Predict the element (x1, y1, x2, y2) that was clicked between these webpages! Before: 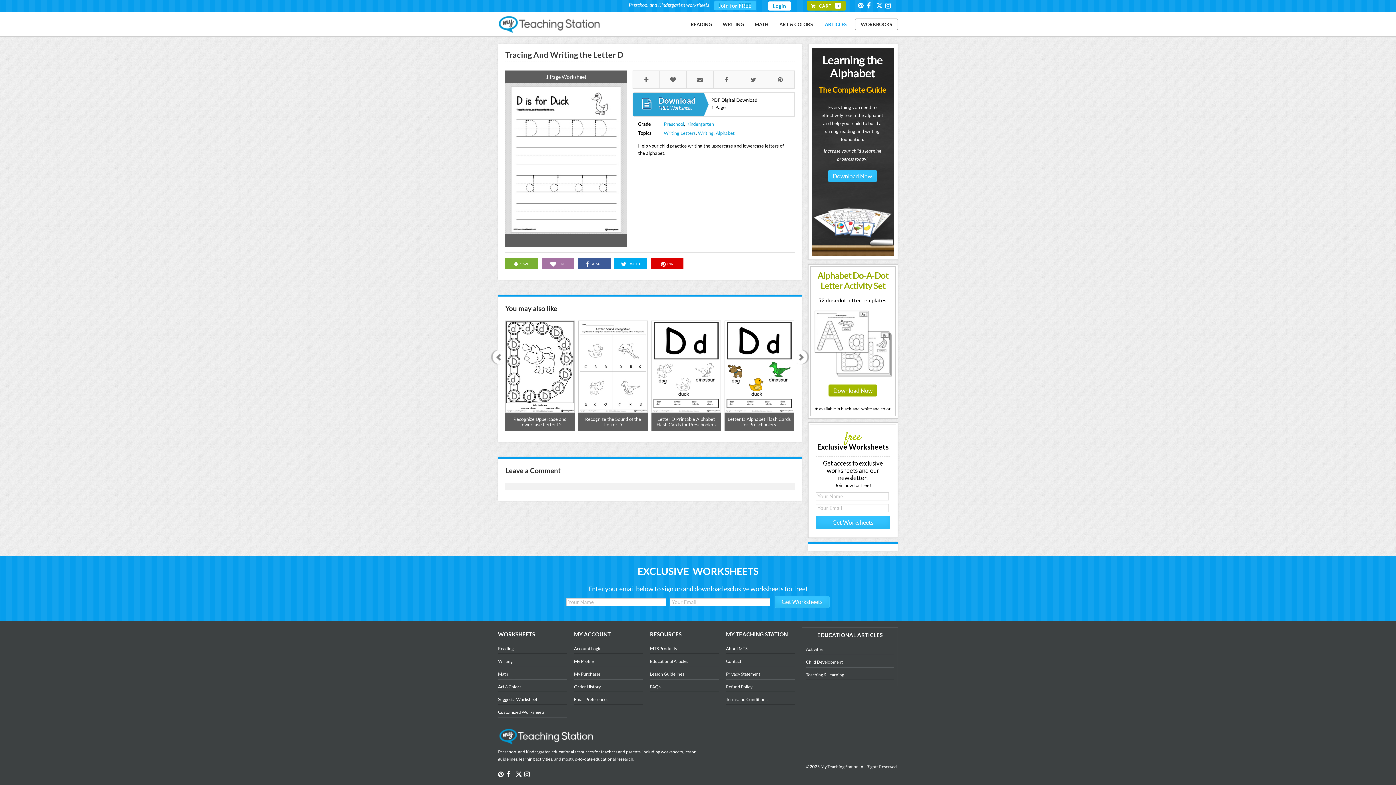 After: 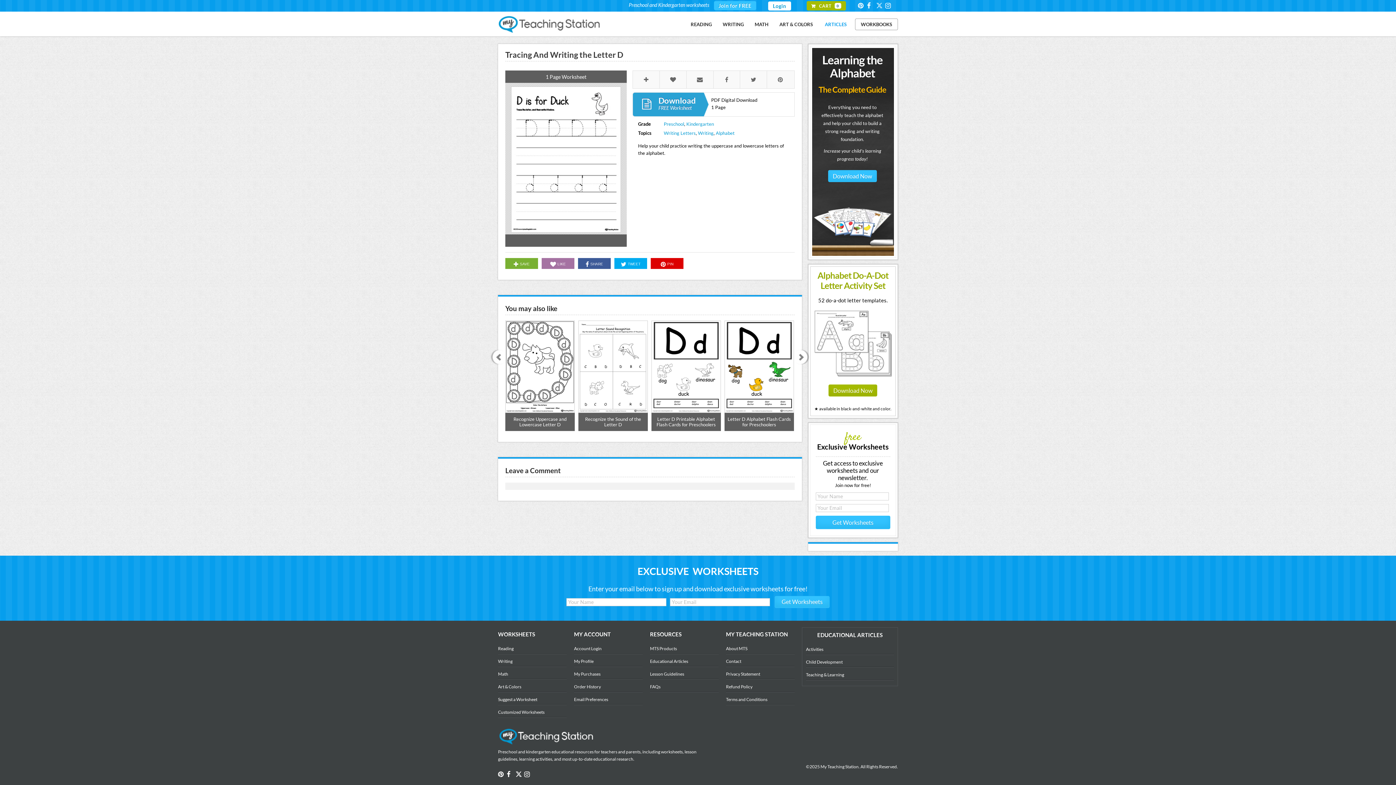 Action: bbox: (876, 2, 884, 8)